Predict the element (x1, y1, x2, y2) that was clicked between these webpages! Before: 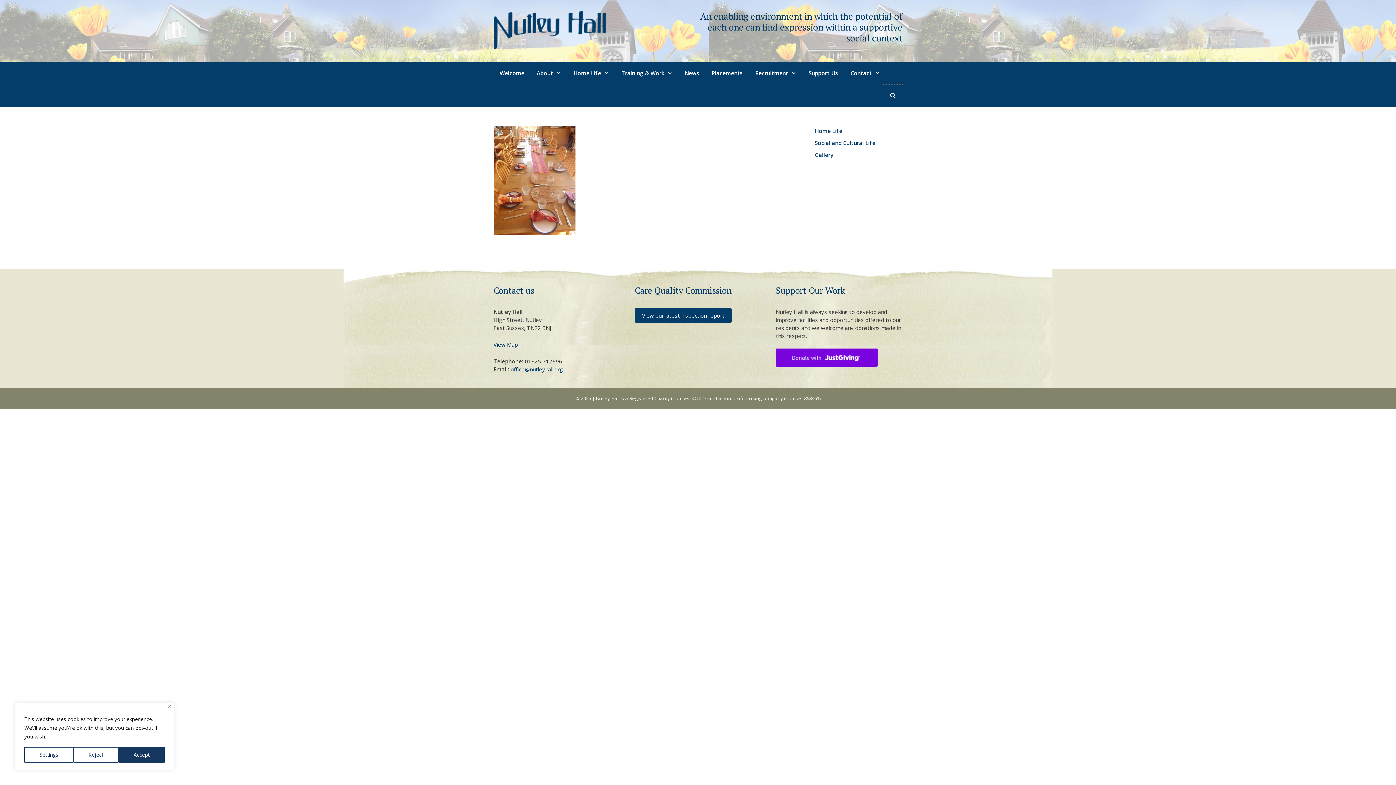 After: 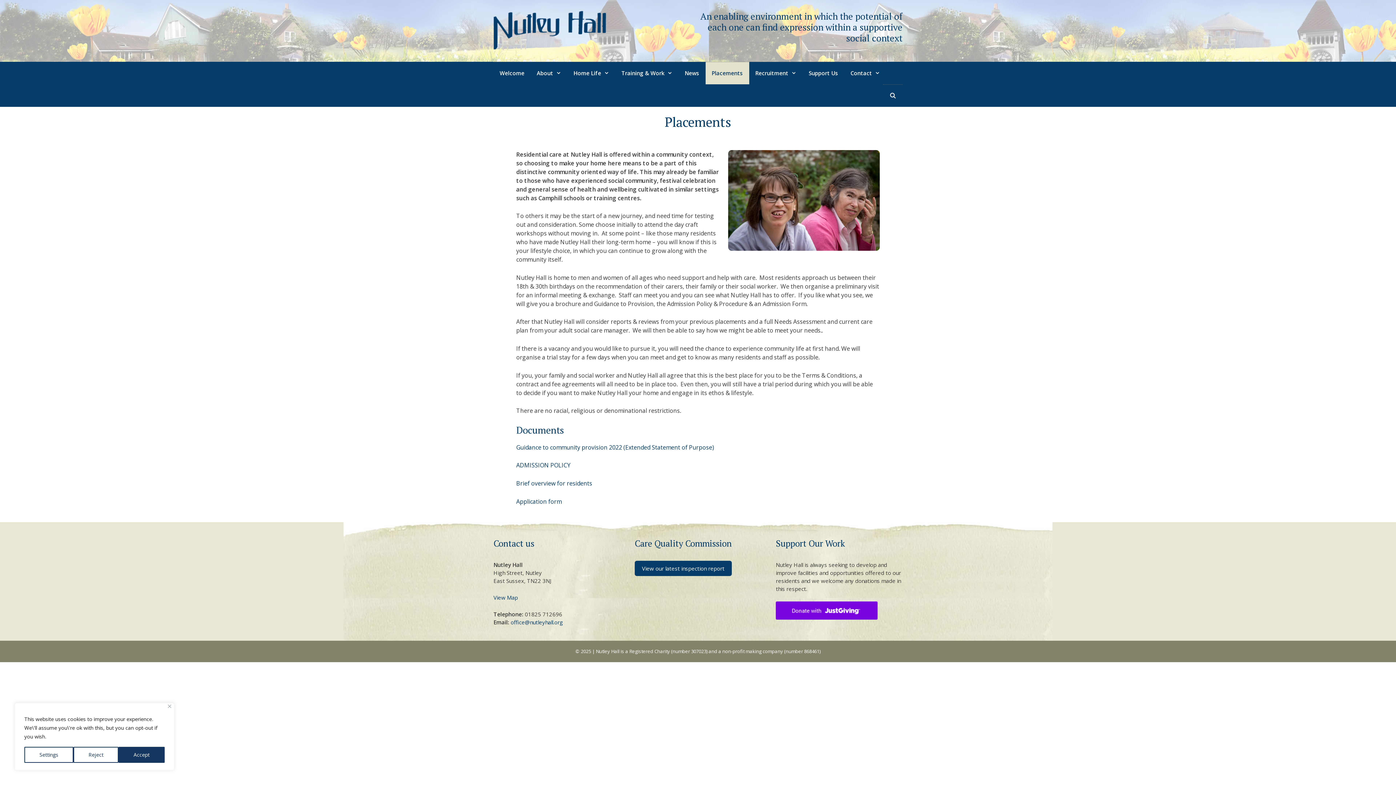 Action: label: Placements bbox: (705, 61, 749, 84)